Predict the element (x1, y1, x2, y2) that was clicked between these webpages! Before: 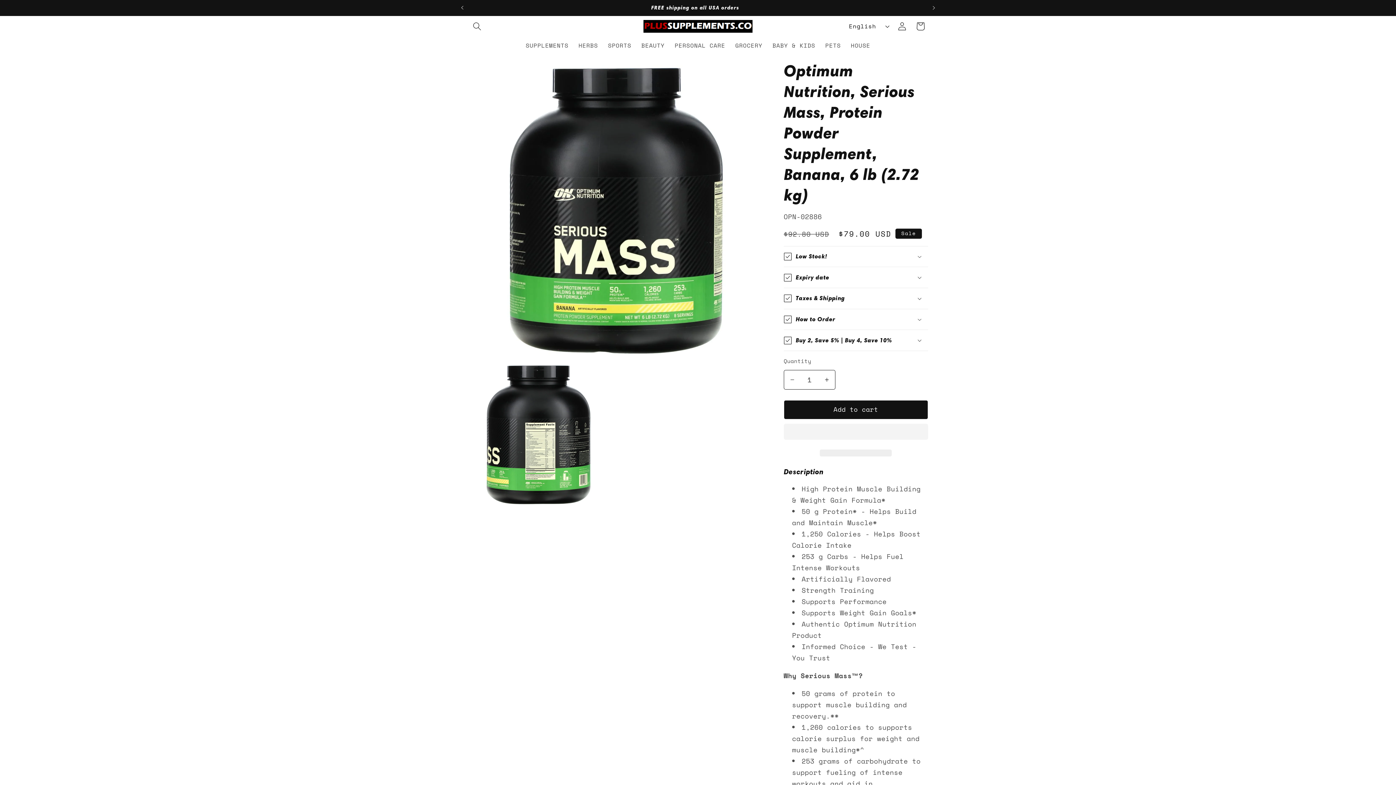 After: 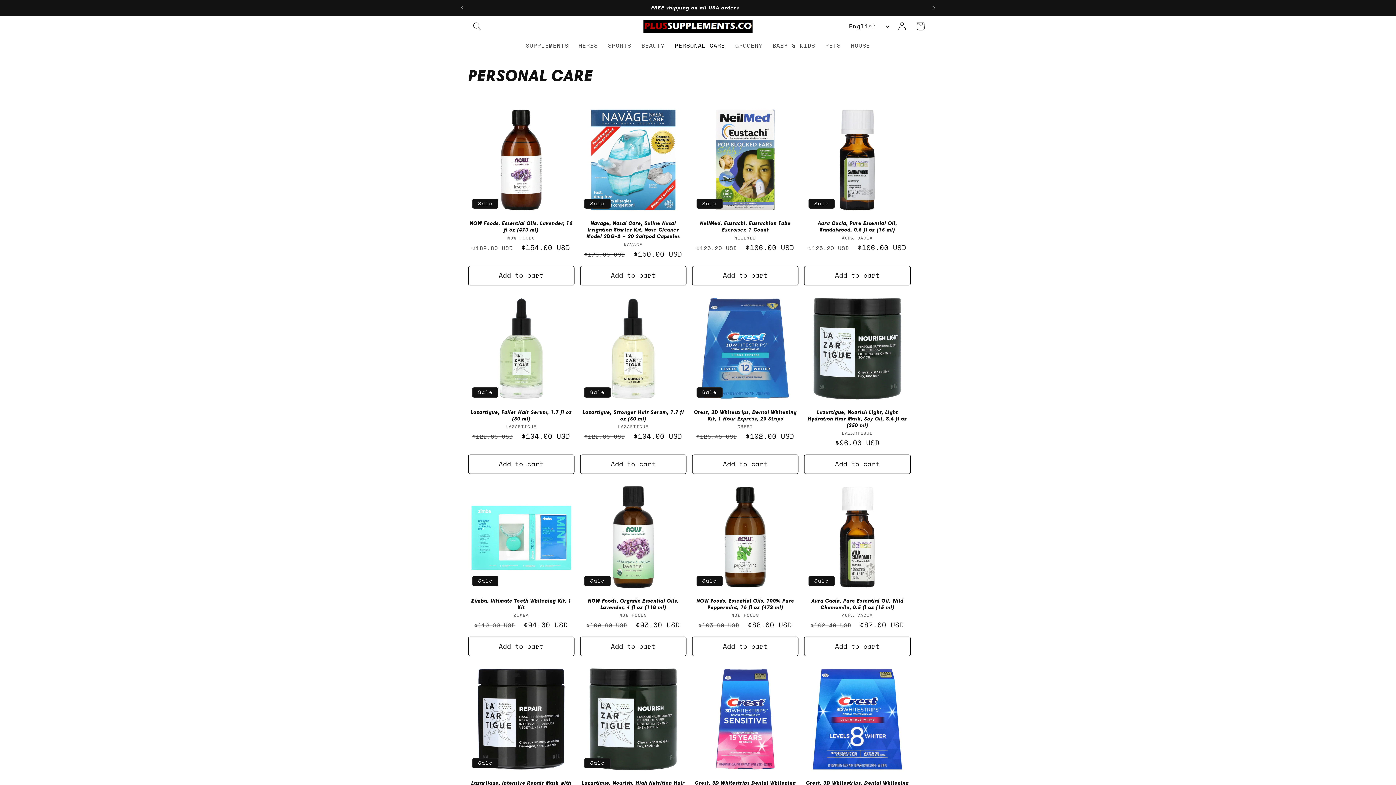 Action: label: PERSONAL CARE bbox: (669, 36, 730, 54)